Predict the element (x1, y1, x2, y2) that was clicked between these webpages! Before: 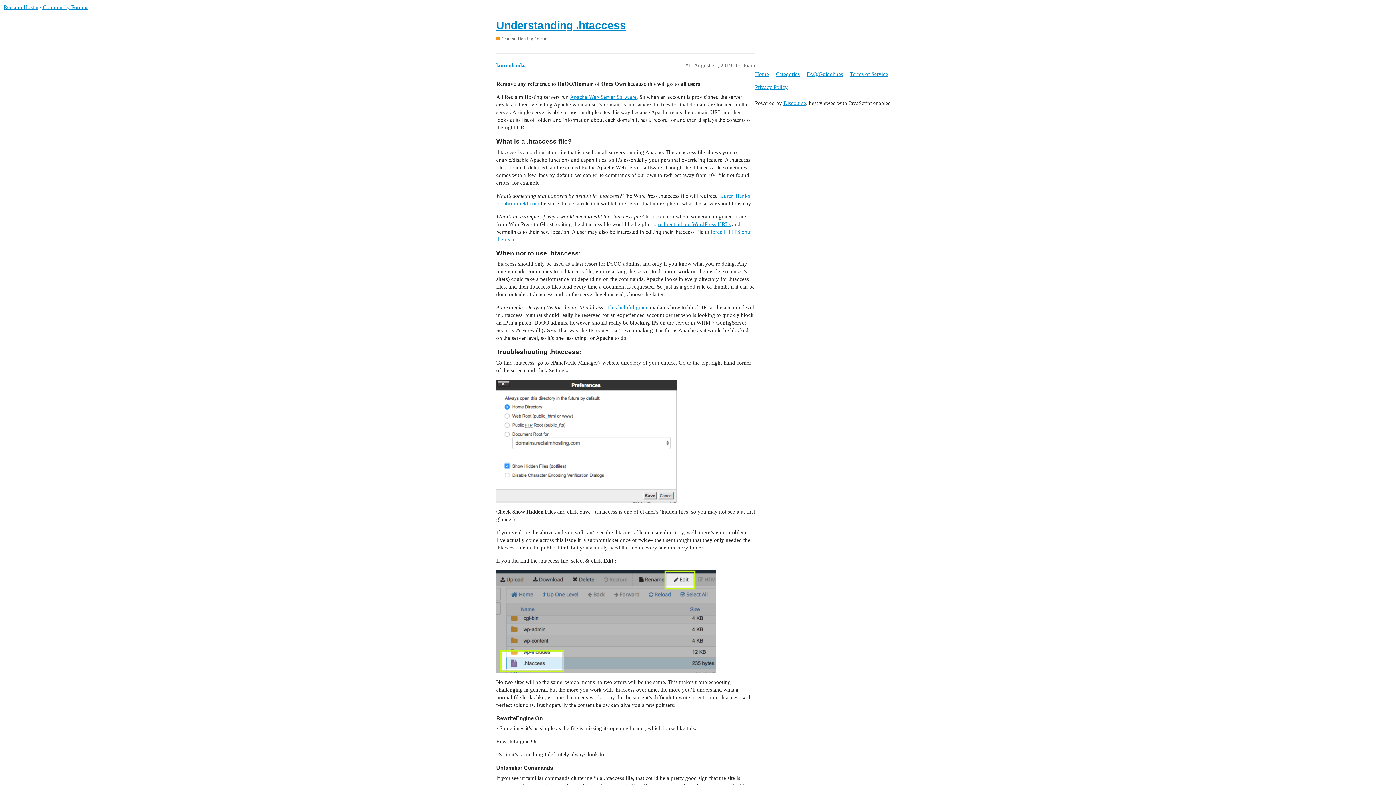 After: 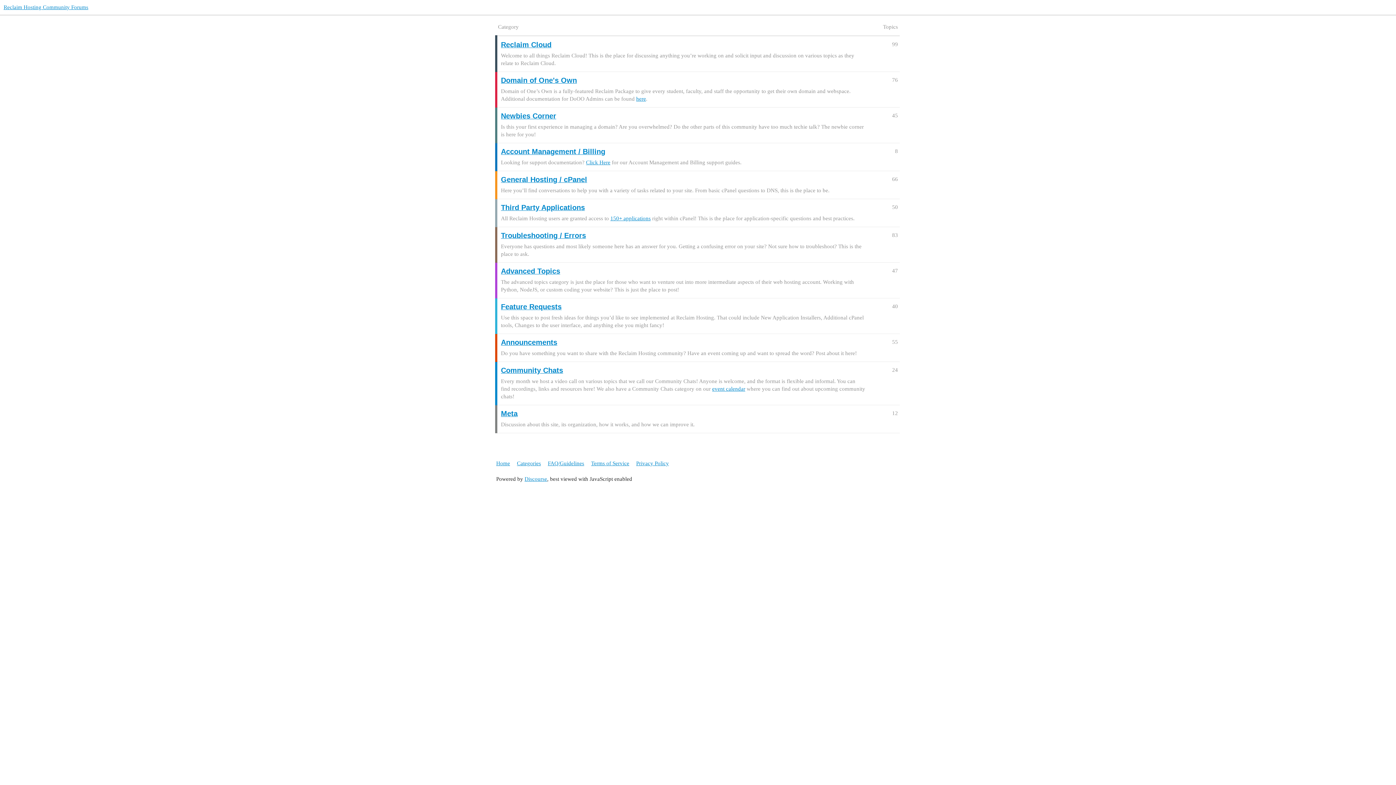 Action: bbox: (776, 67, 805, 80) label: Categories